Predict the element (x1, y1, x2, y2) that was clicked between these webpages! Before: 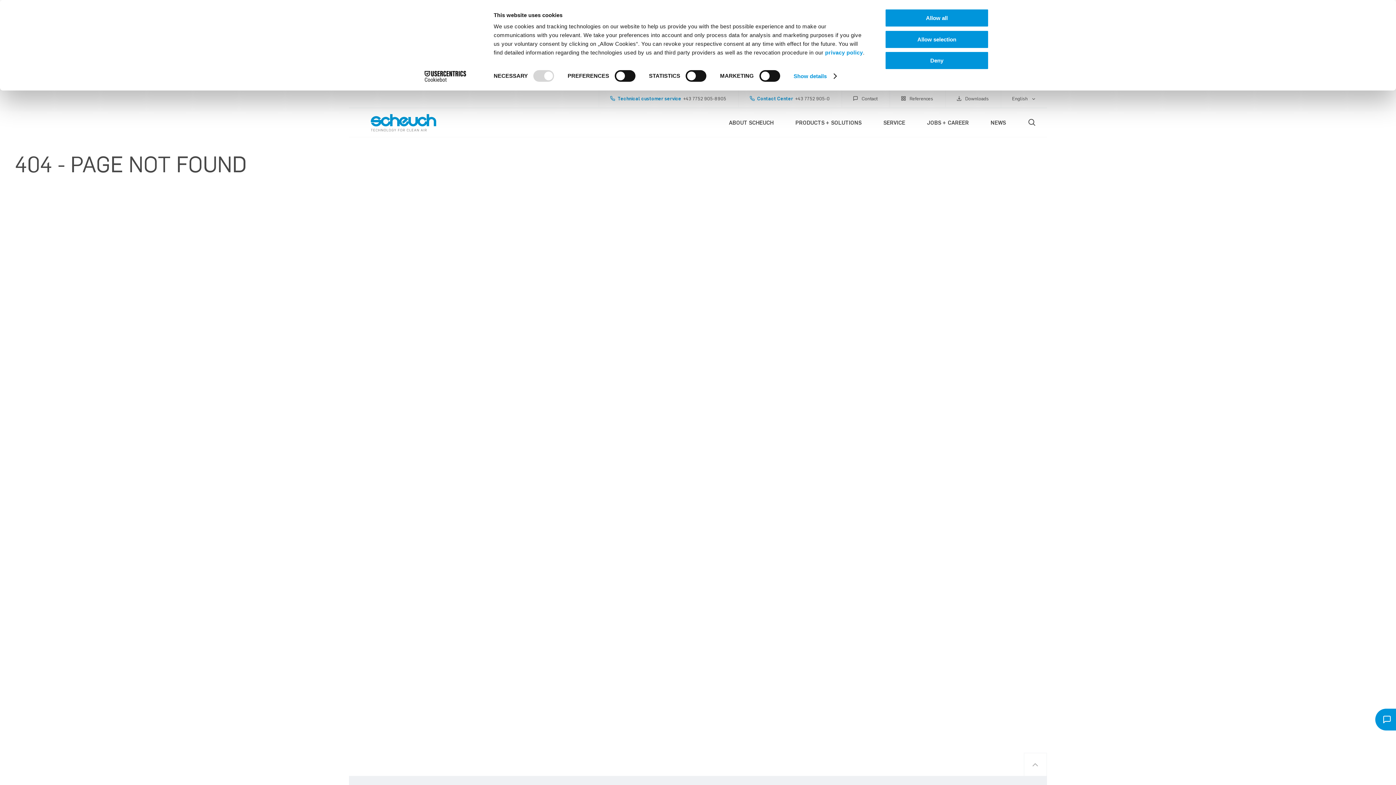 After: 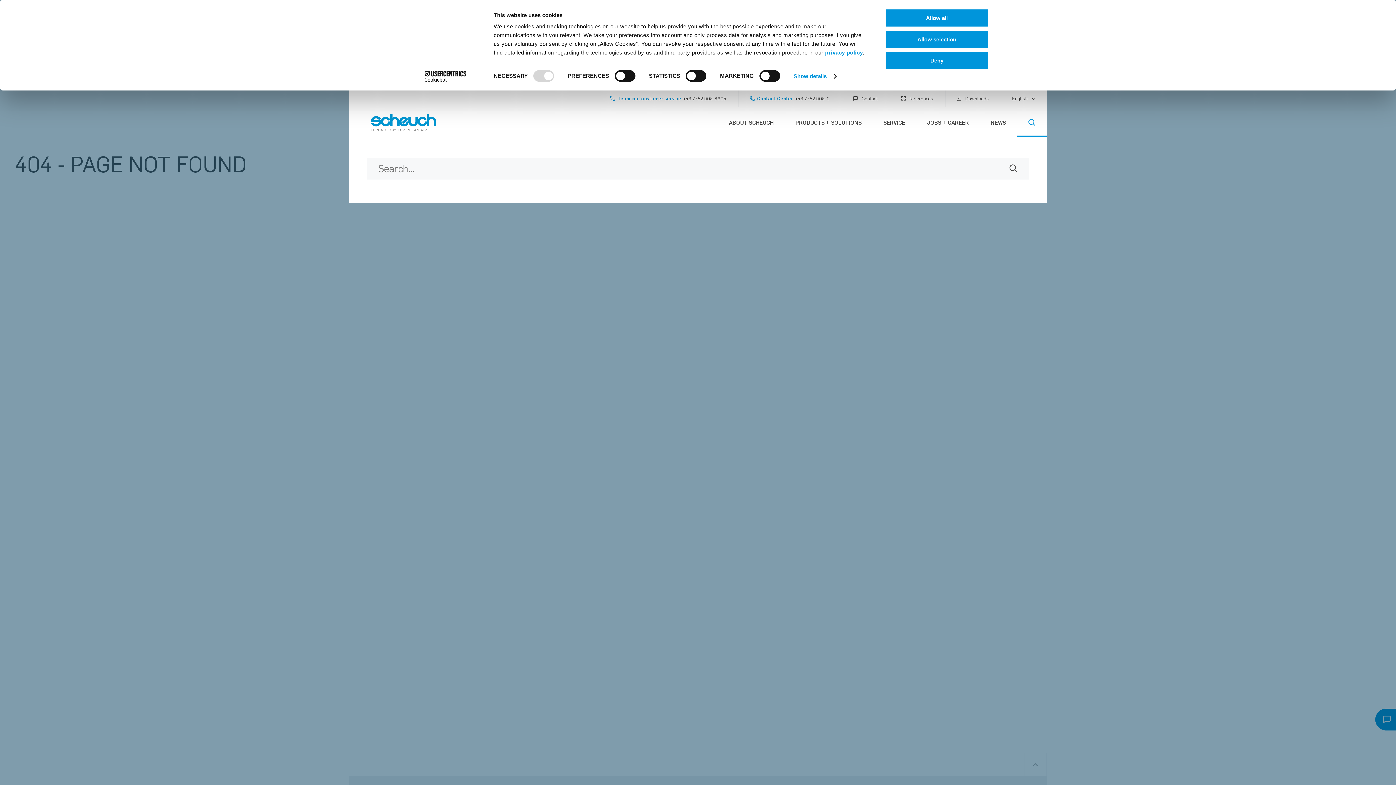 Action: bbox: (1017, 108, 1047, 137)